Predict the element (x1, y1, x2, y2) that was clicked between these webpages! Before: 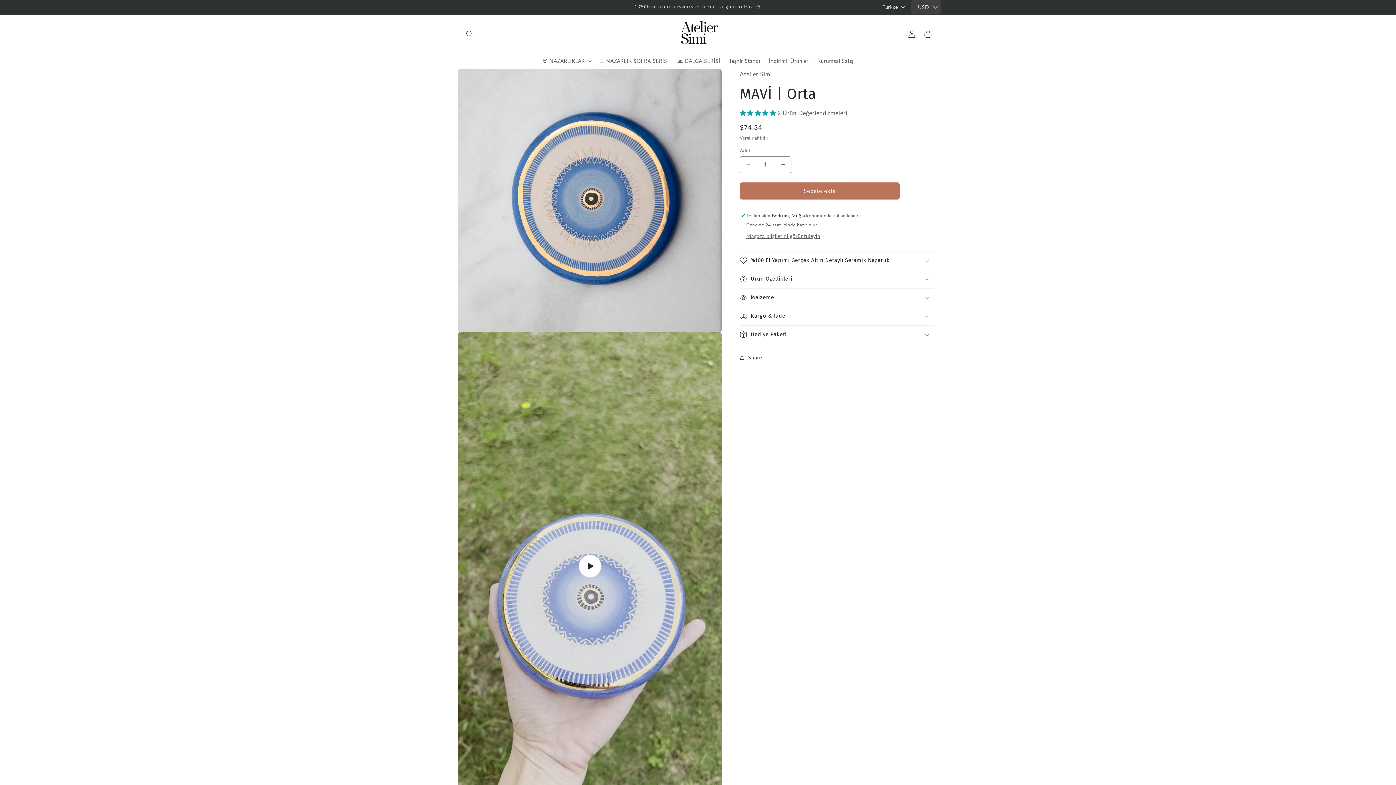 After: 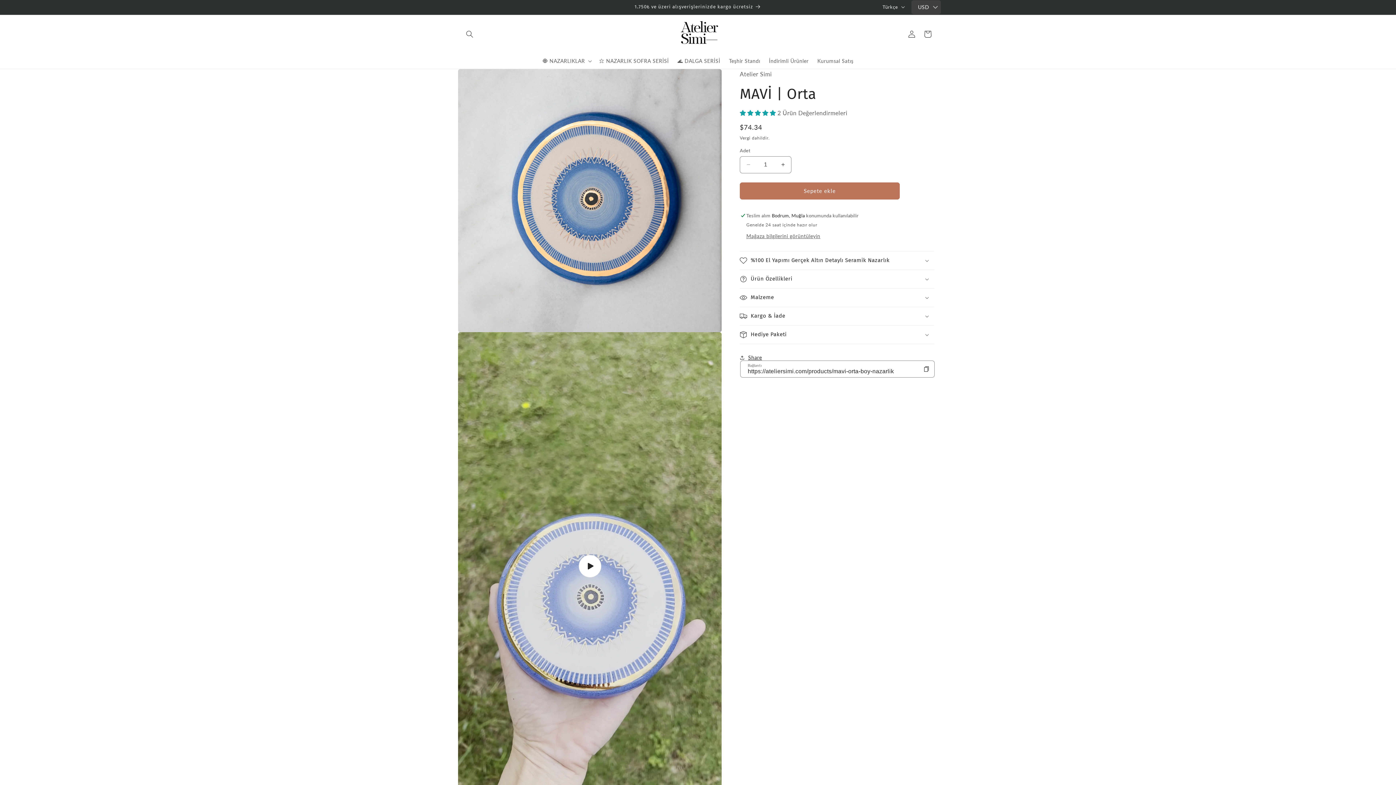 Action: bbox: (740, 349, 762, 365) label: Share